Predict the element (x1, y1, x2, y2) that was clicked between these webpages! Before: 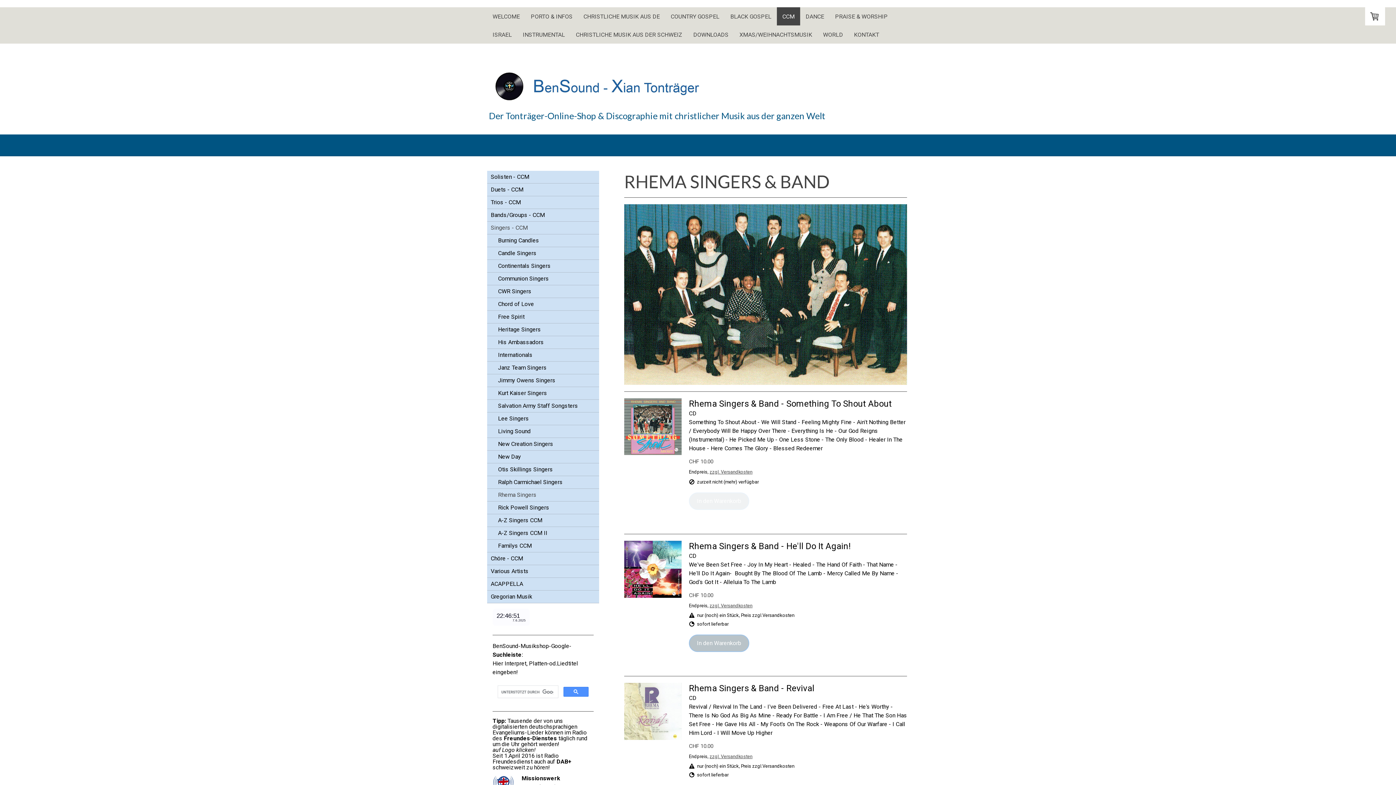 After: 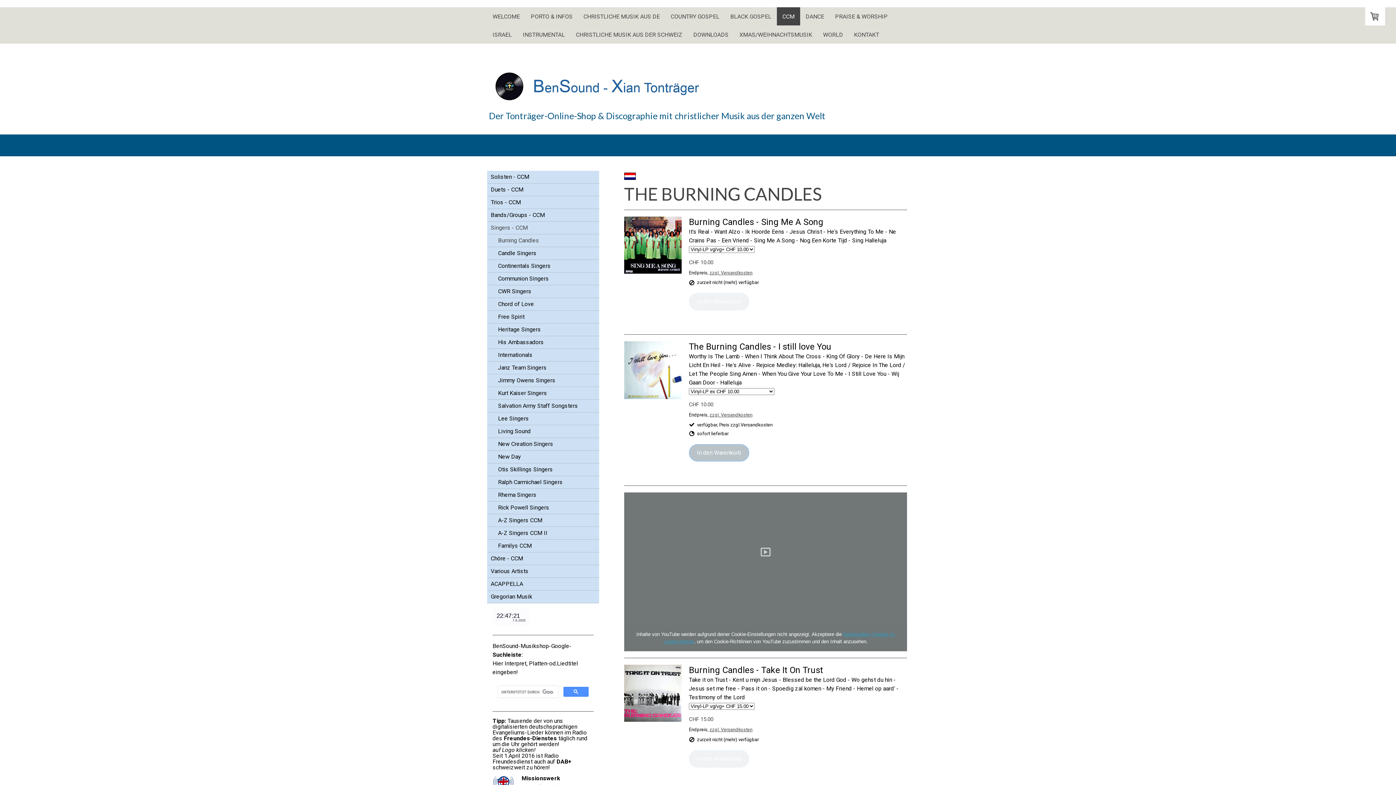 Action: bbox: (487, 234, 599, 247) label: Burning Candles